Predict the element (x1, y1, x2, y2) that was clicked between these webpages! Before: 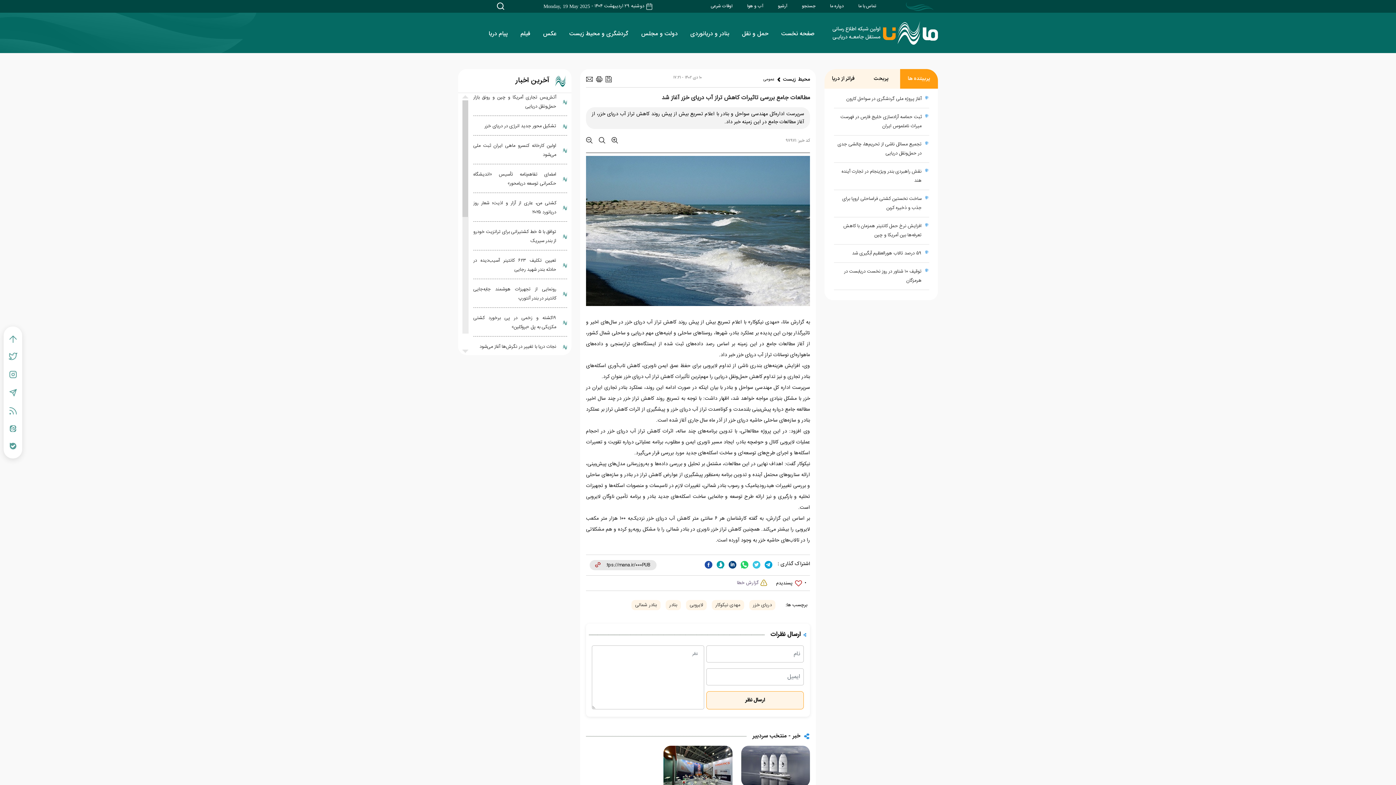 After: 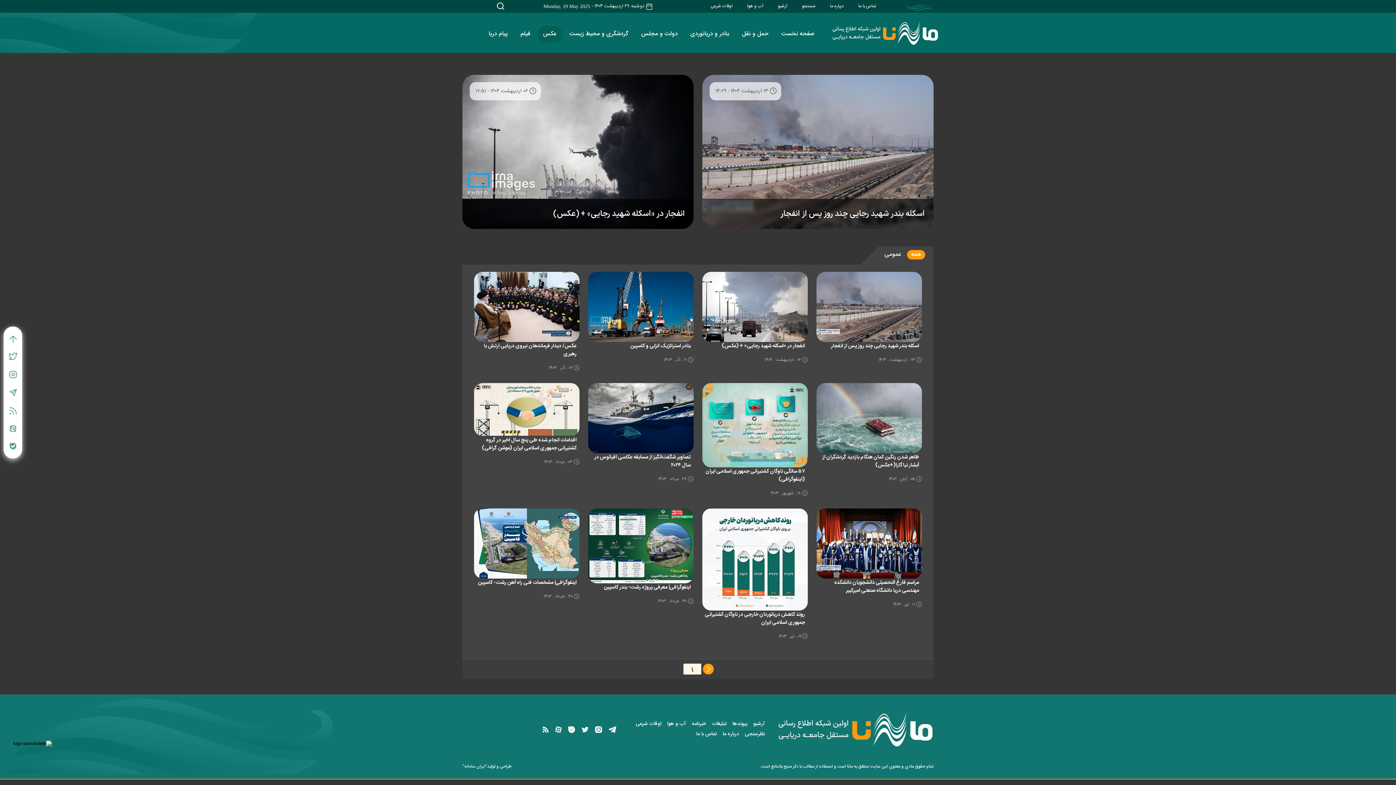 Action: bbox: (537, 25, 562, 42) label: عکس